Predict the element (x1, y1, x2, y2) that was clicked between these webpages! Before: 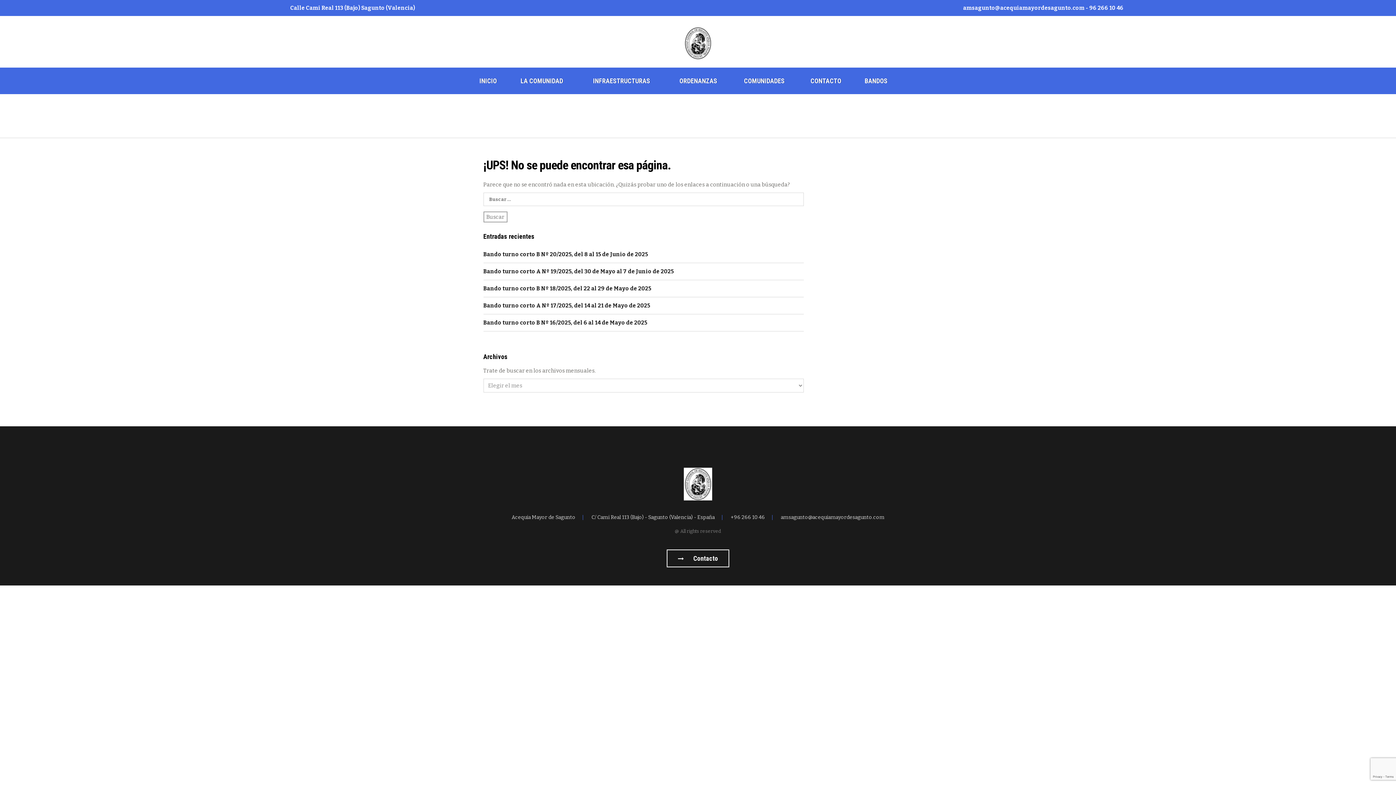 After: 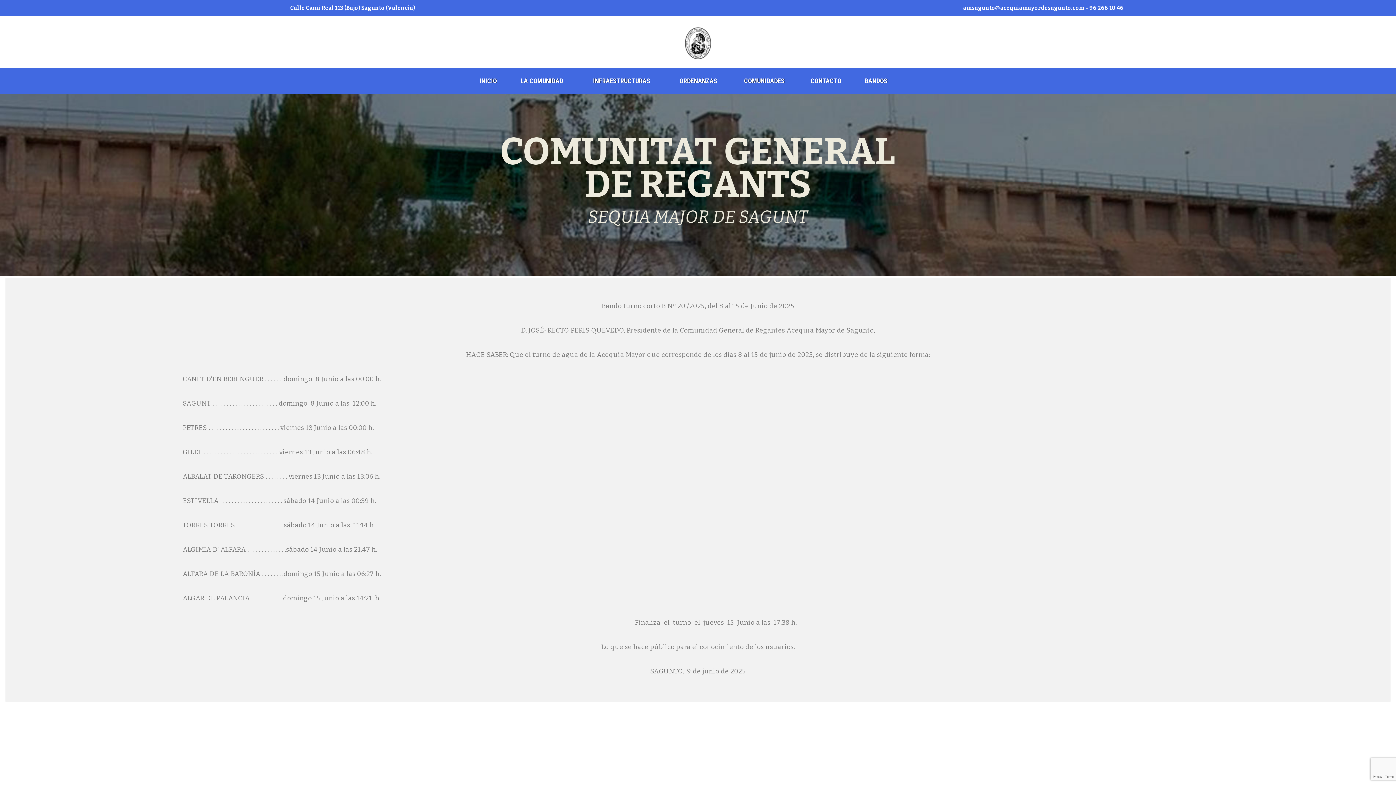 Action: bbox: (654, 26, 741, 51)